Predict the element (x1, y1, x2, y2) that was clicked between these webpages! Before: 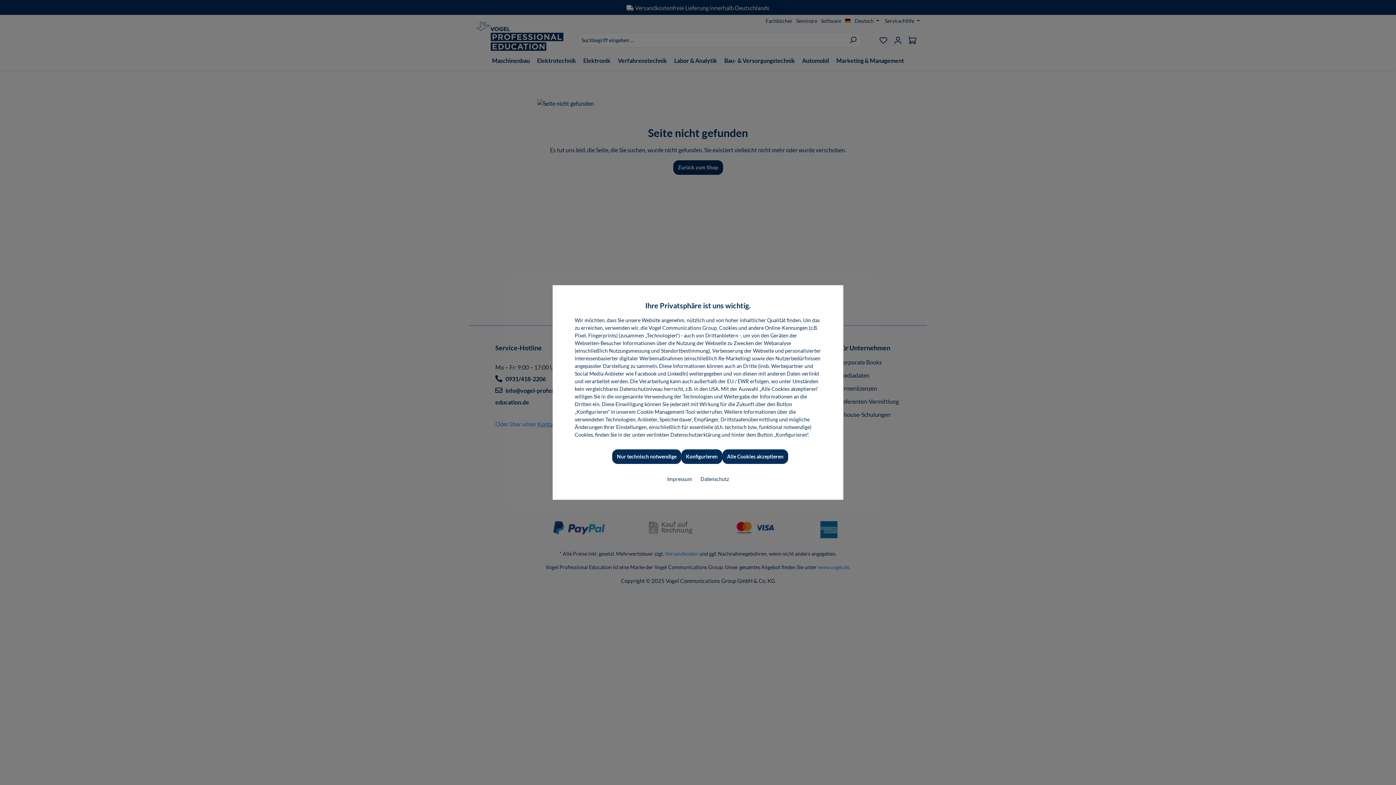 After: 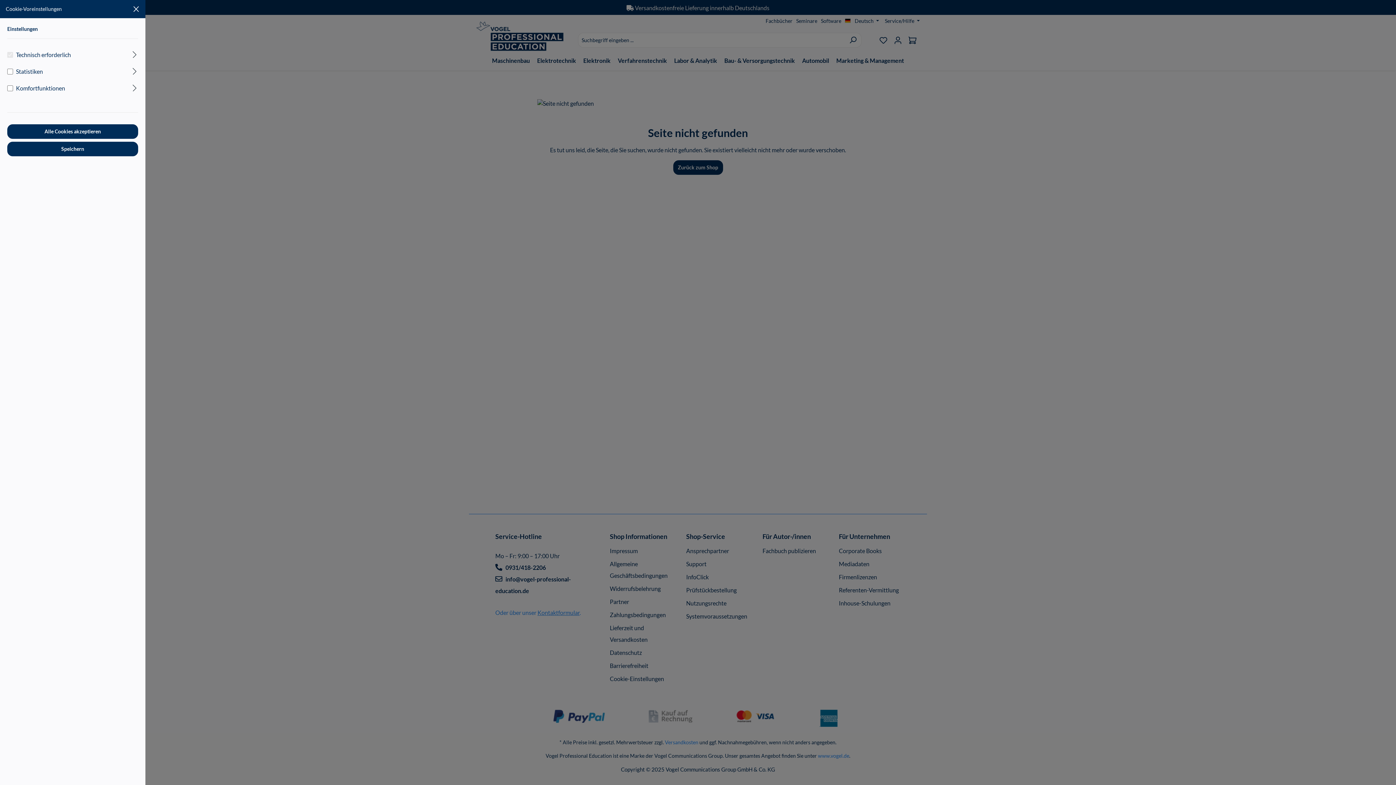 Action: bbox: (681, 449, 722, 464) label: Konfigurieren